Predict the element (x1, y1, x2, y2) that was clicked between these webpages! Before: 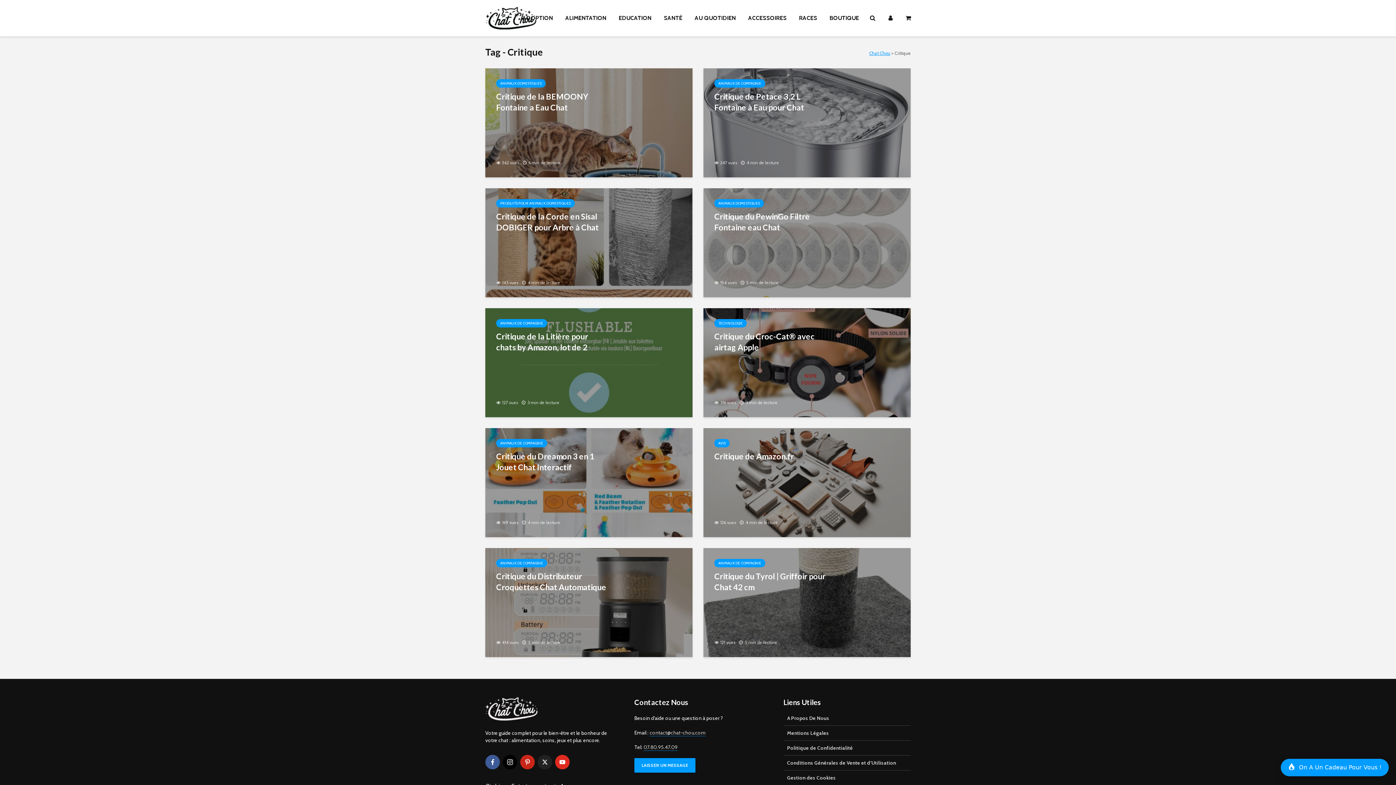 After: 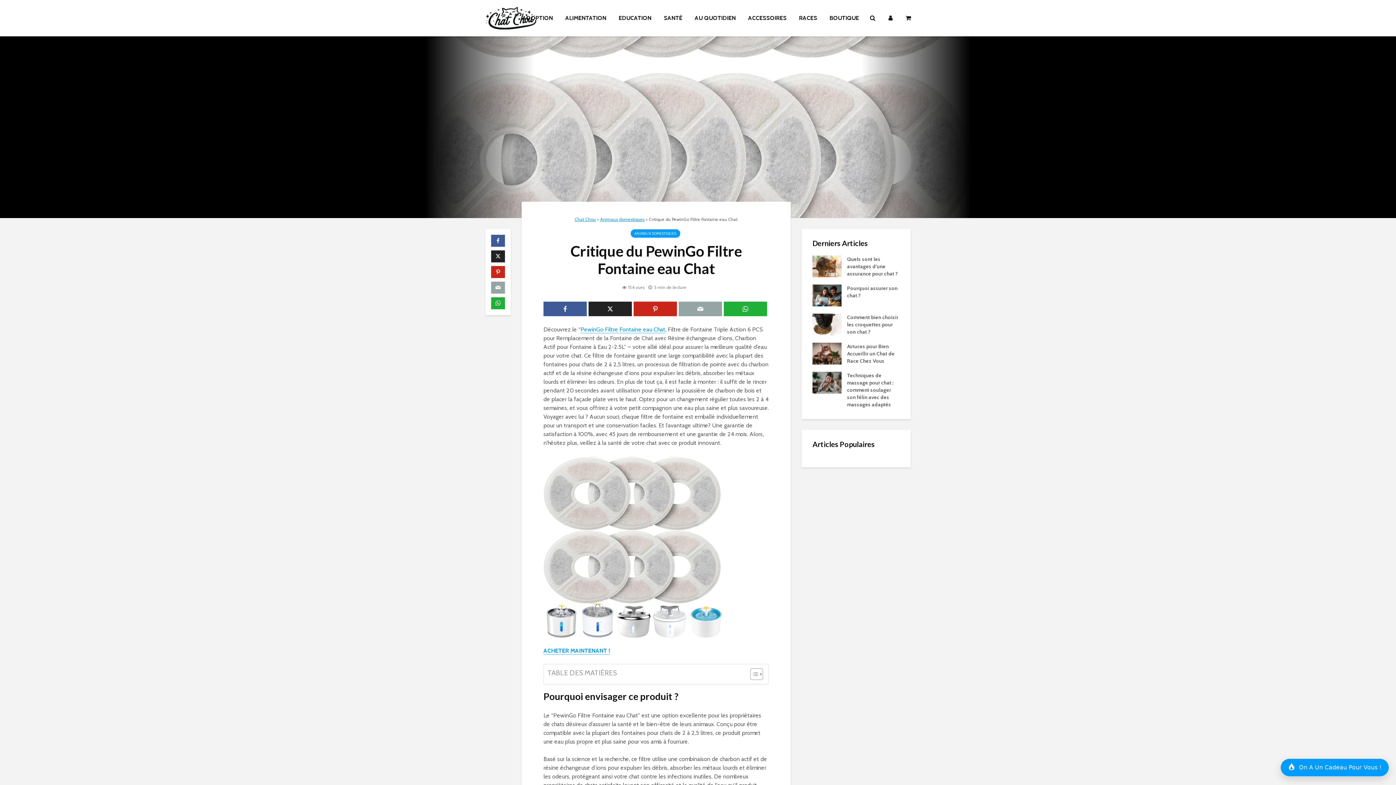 Action: bbox: (703, 238, 910, 245)